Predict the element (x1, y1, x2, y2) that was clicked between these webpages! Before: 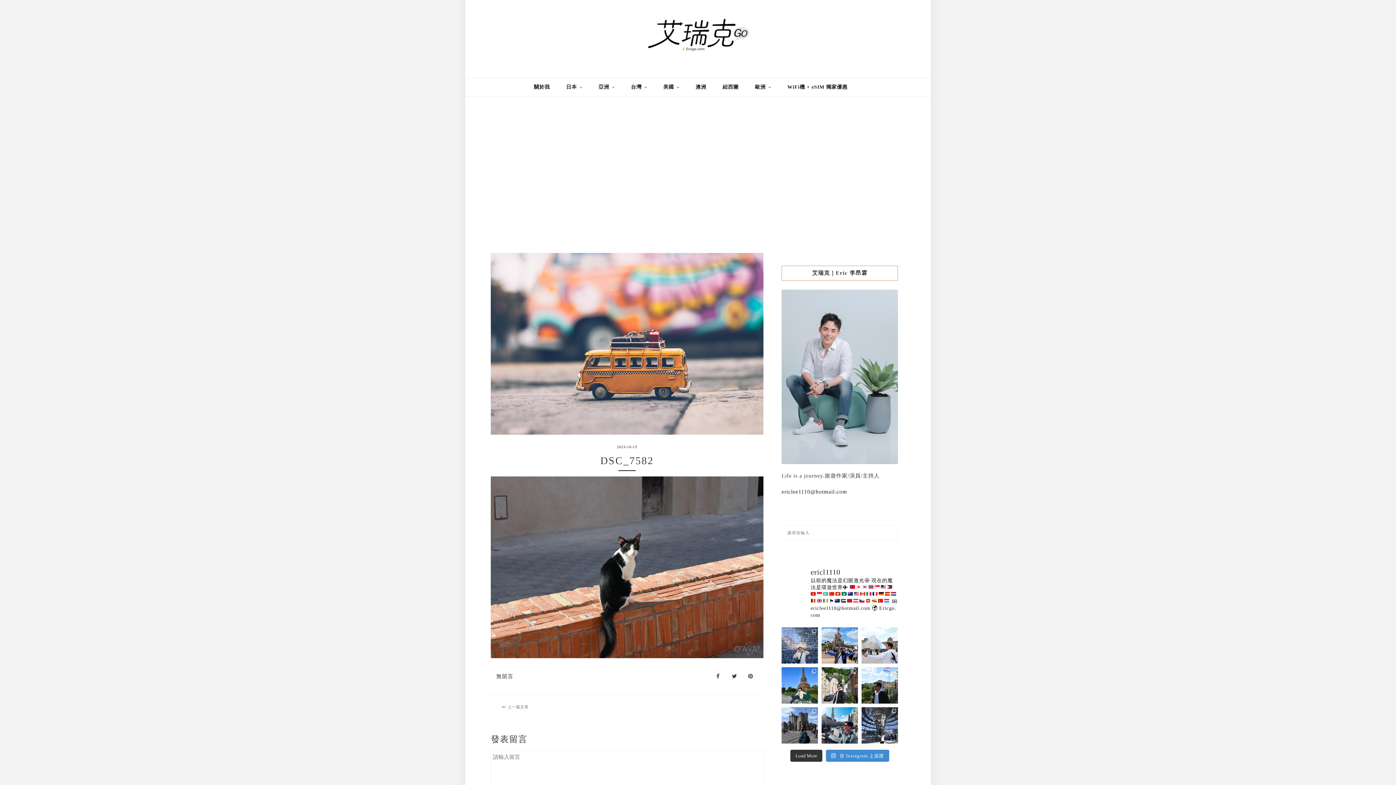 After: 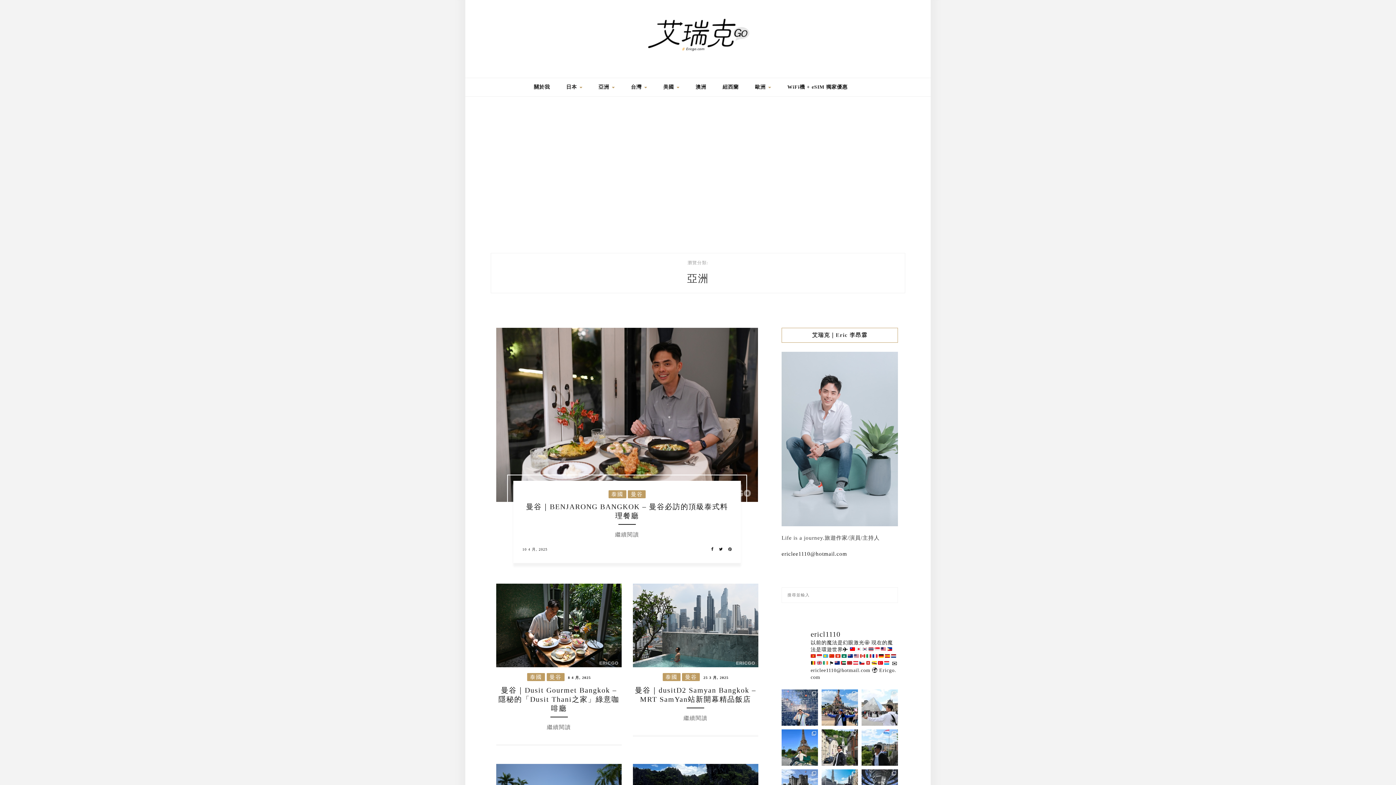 Action: label: 亞洲  bbox: (598, 78, 614, 96)